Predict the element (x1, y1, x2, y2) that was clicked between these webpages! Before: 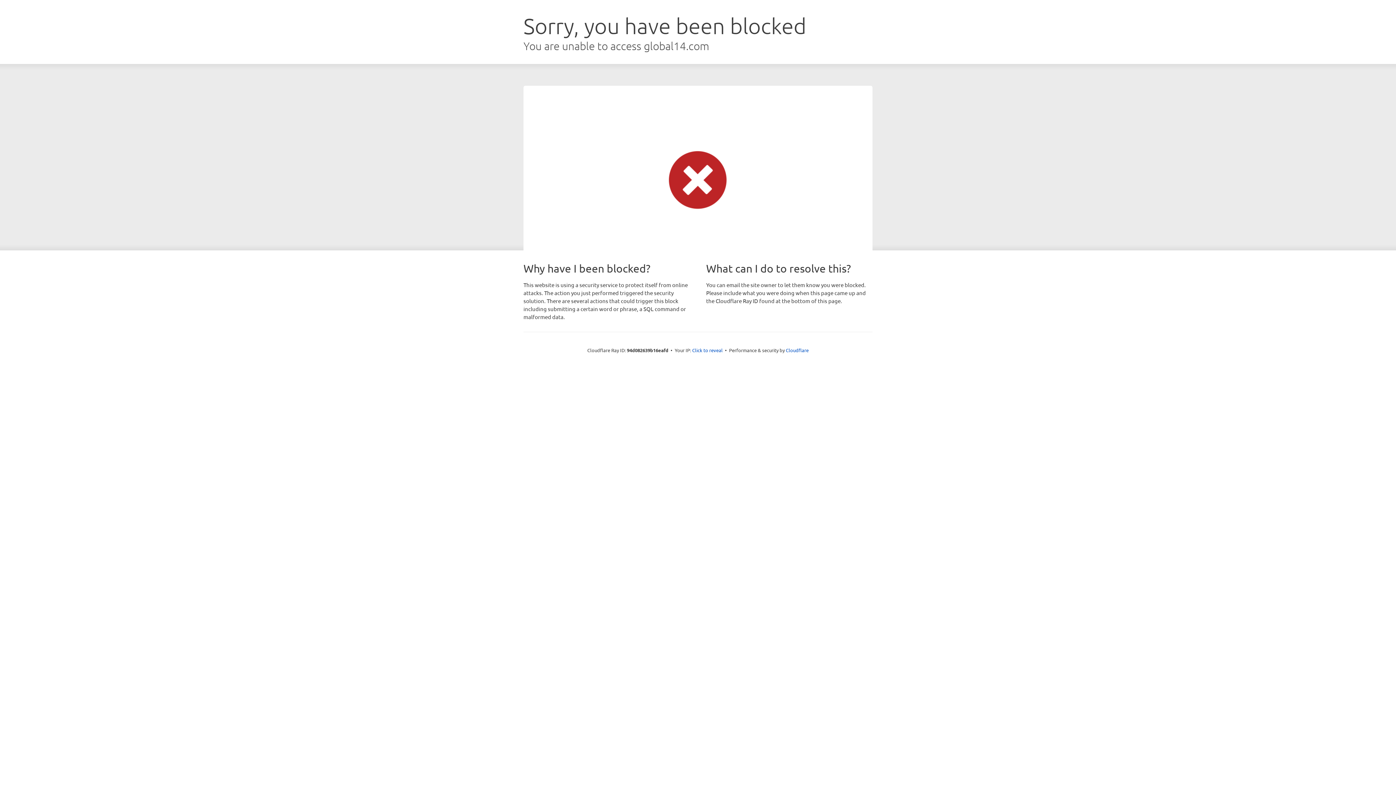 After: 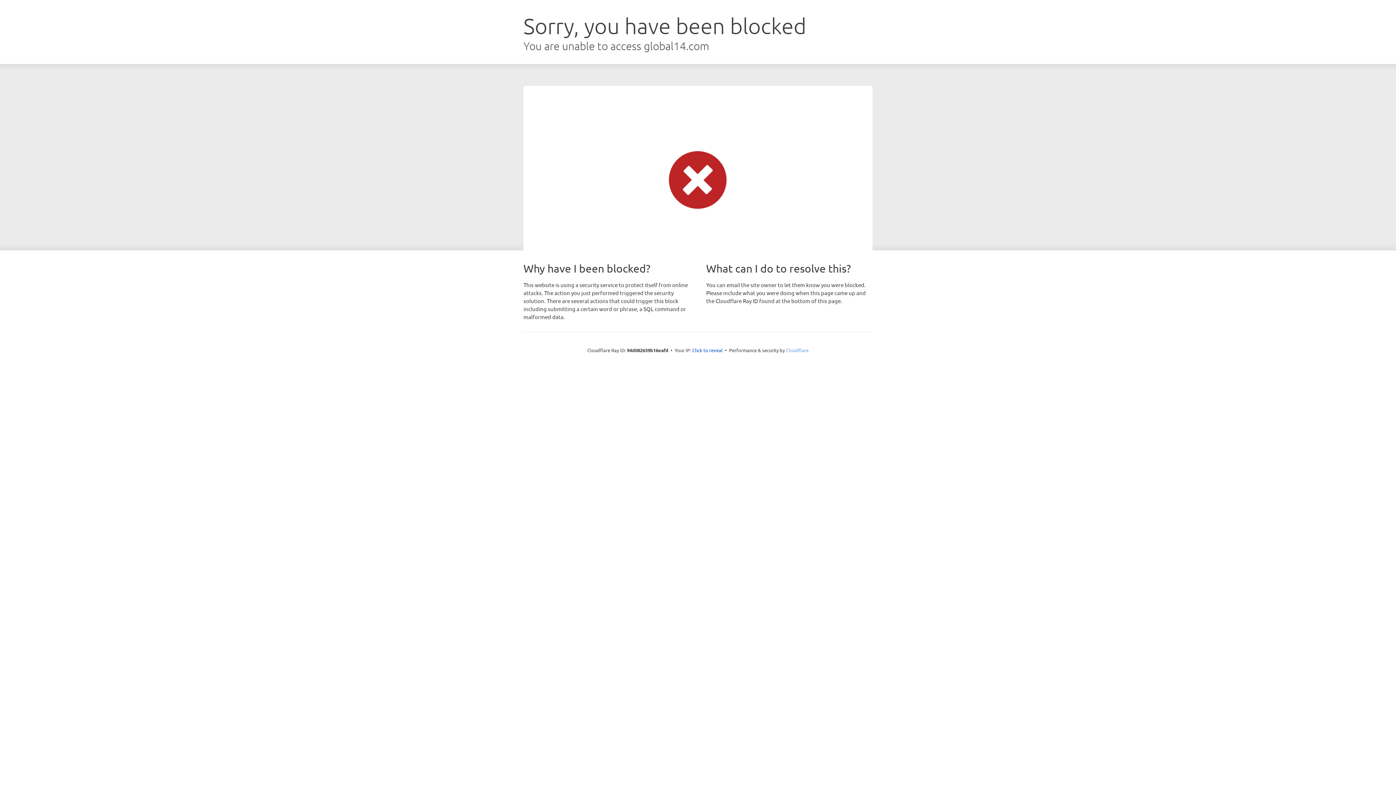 Action: bbox: (786, 347, 808, 353) label: Cloudflare